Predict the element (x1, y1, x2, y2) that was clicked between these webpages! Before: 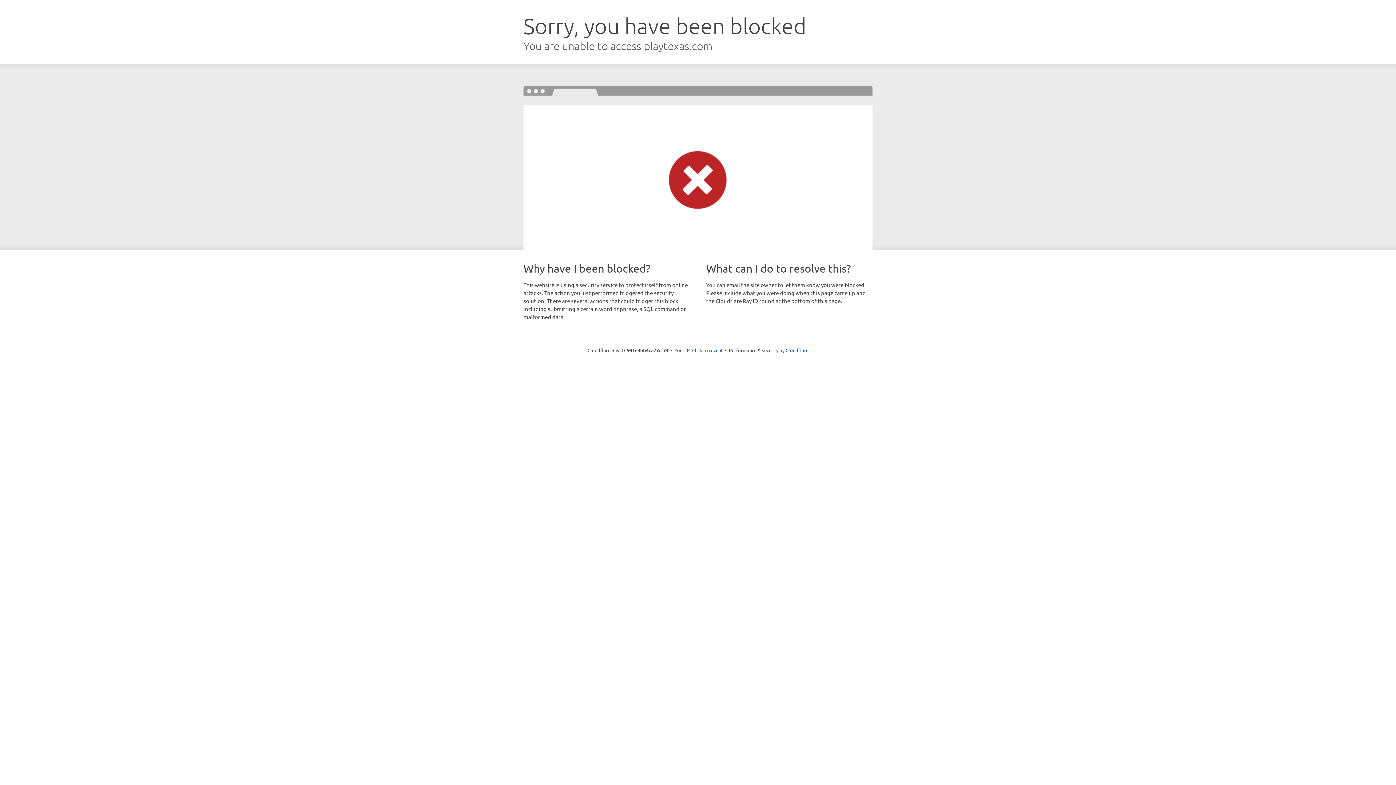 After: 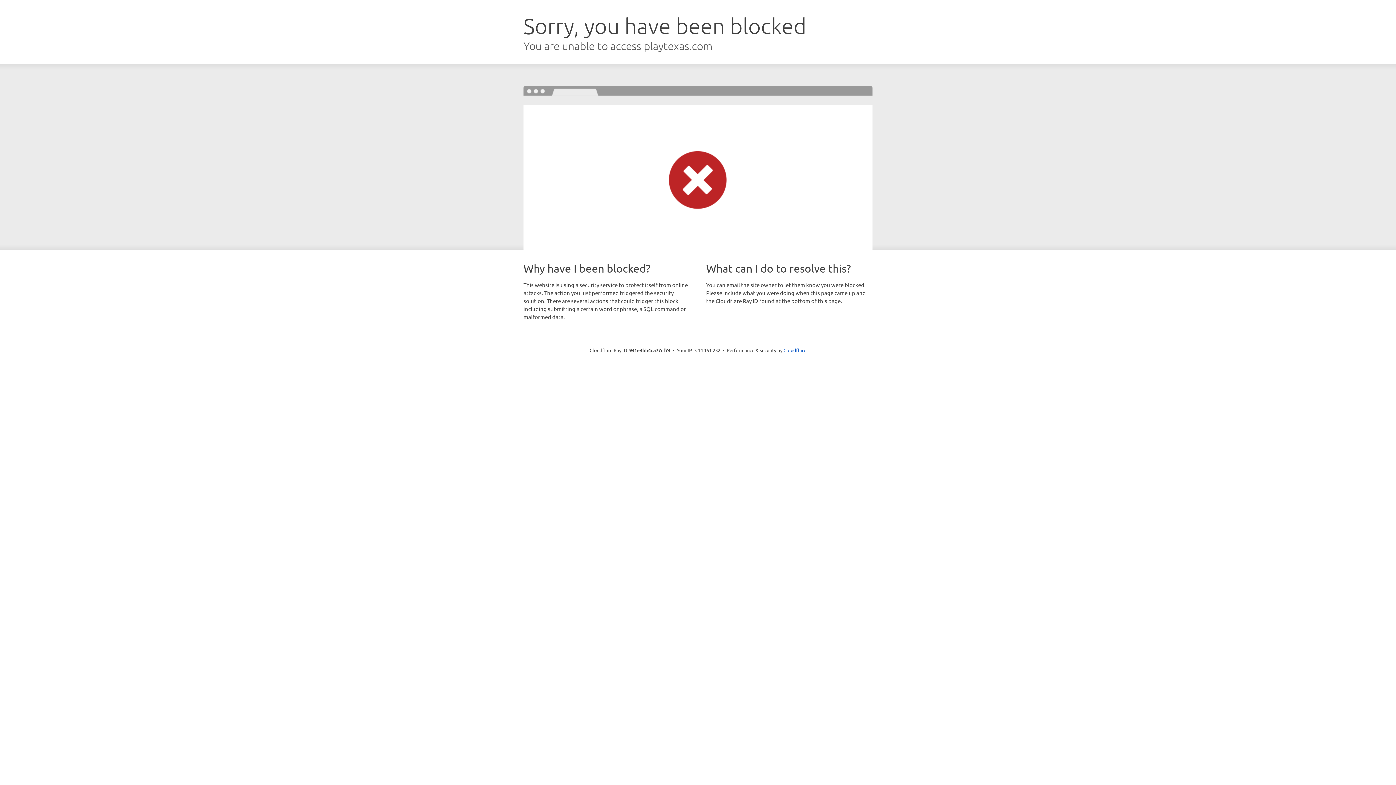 Action: bbox: (692, 346, 722, 353) label: Click to reveal